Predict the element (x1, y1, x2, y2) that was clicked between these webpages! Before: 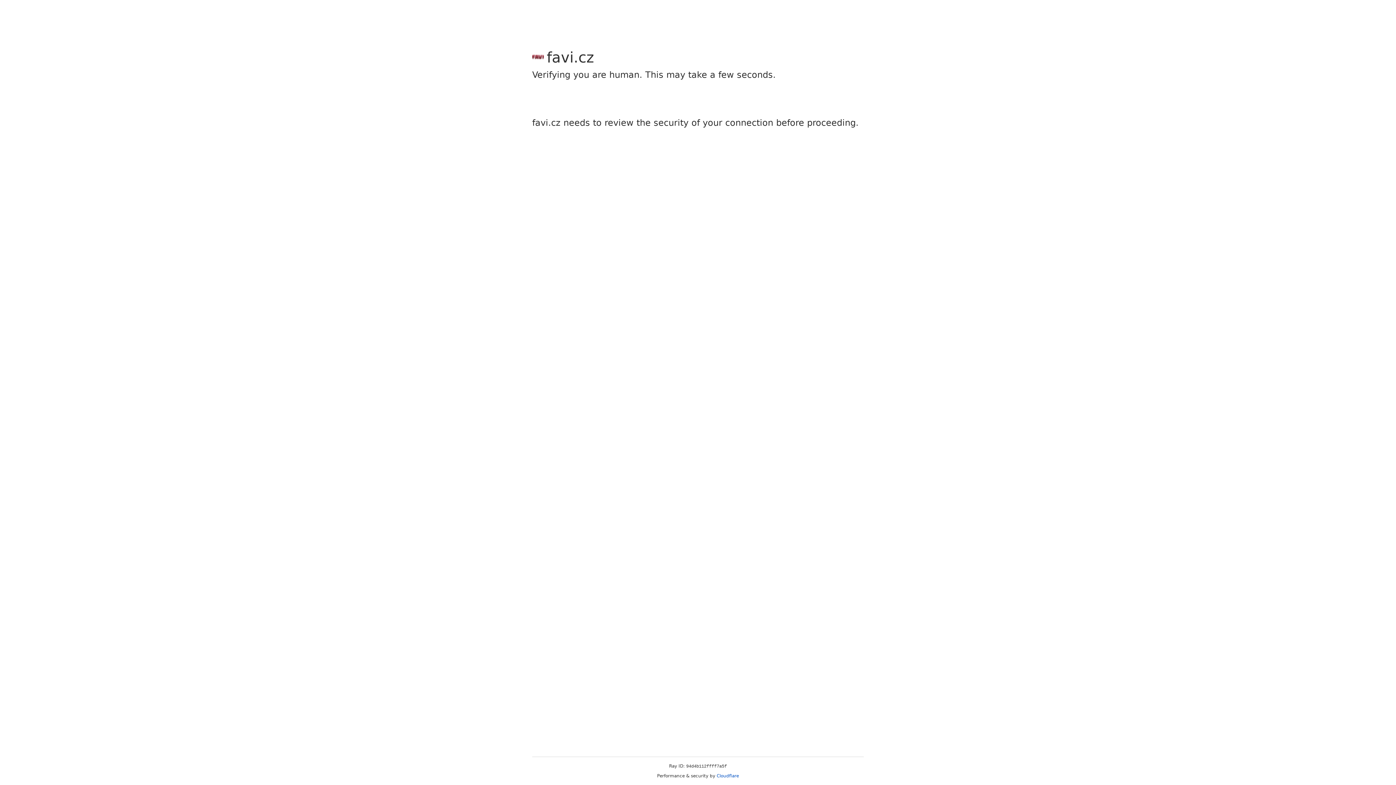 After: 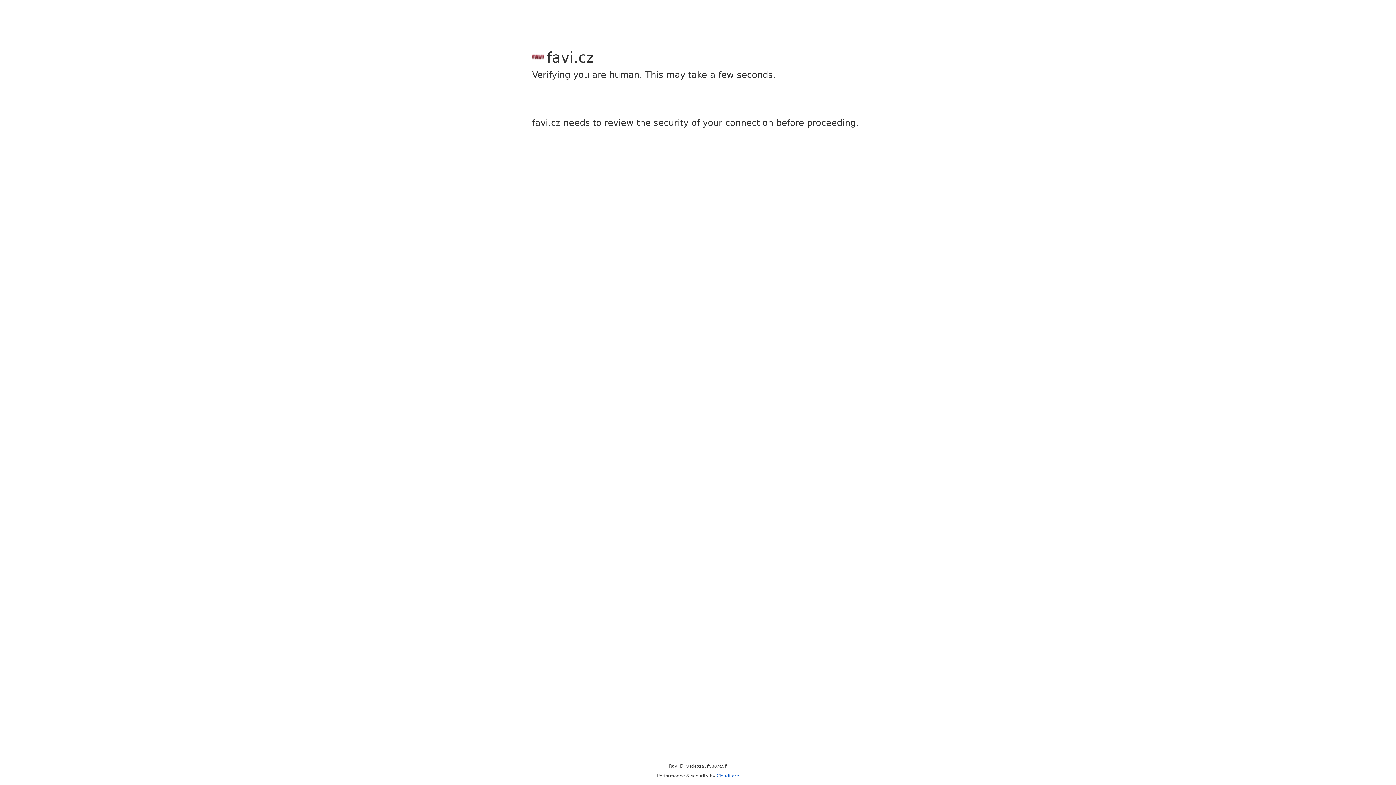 Action: label: Cloudflare bbox: (716, 773, 739, 778)